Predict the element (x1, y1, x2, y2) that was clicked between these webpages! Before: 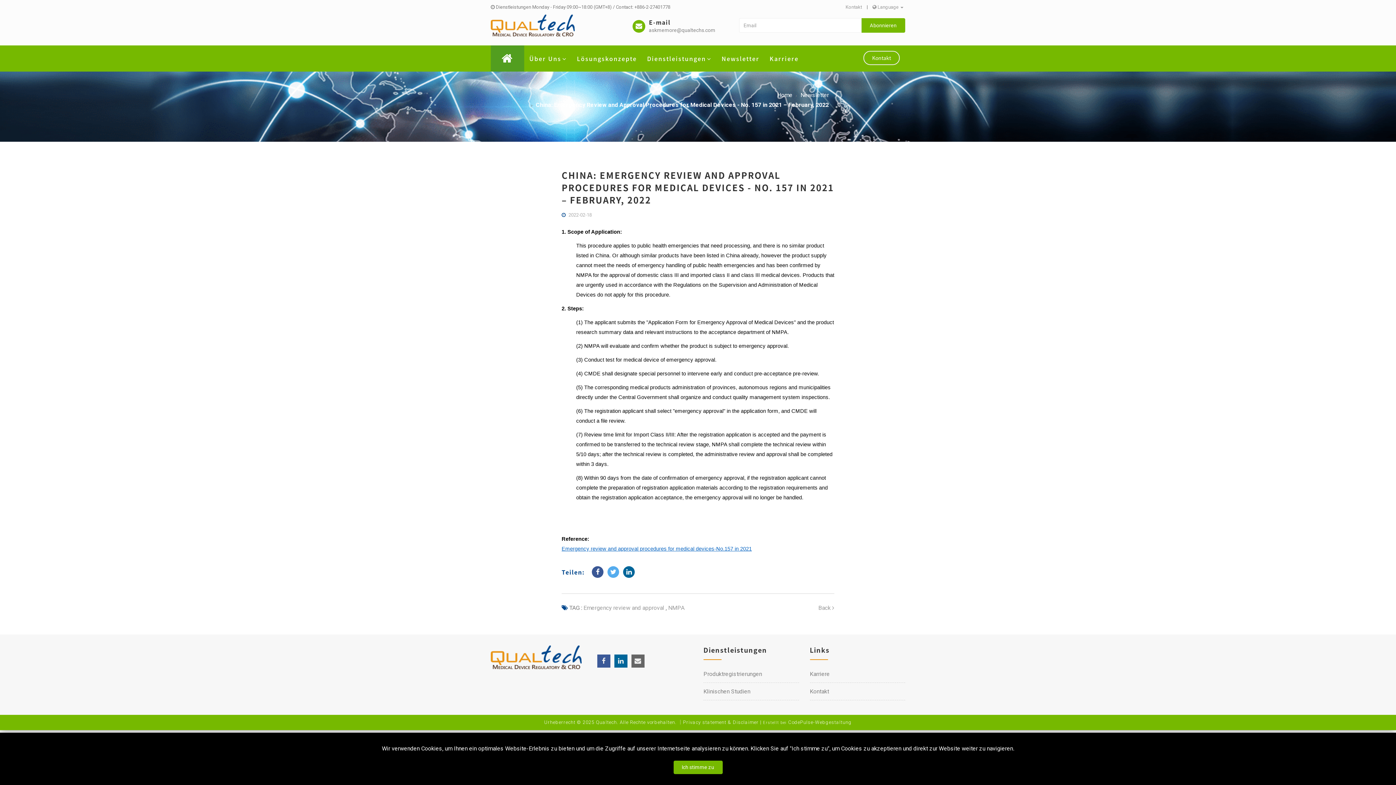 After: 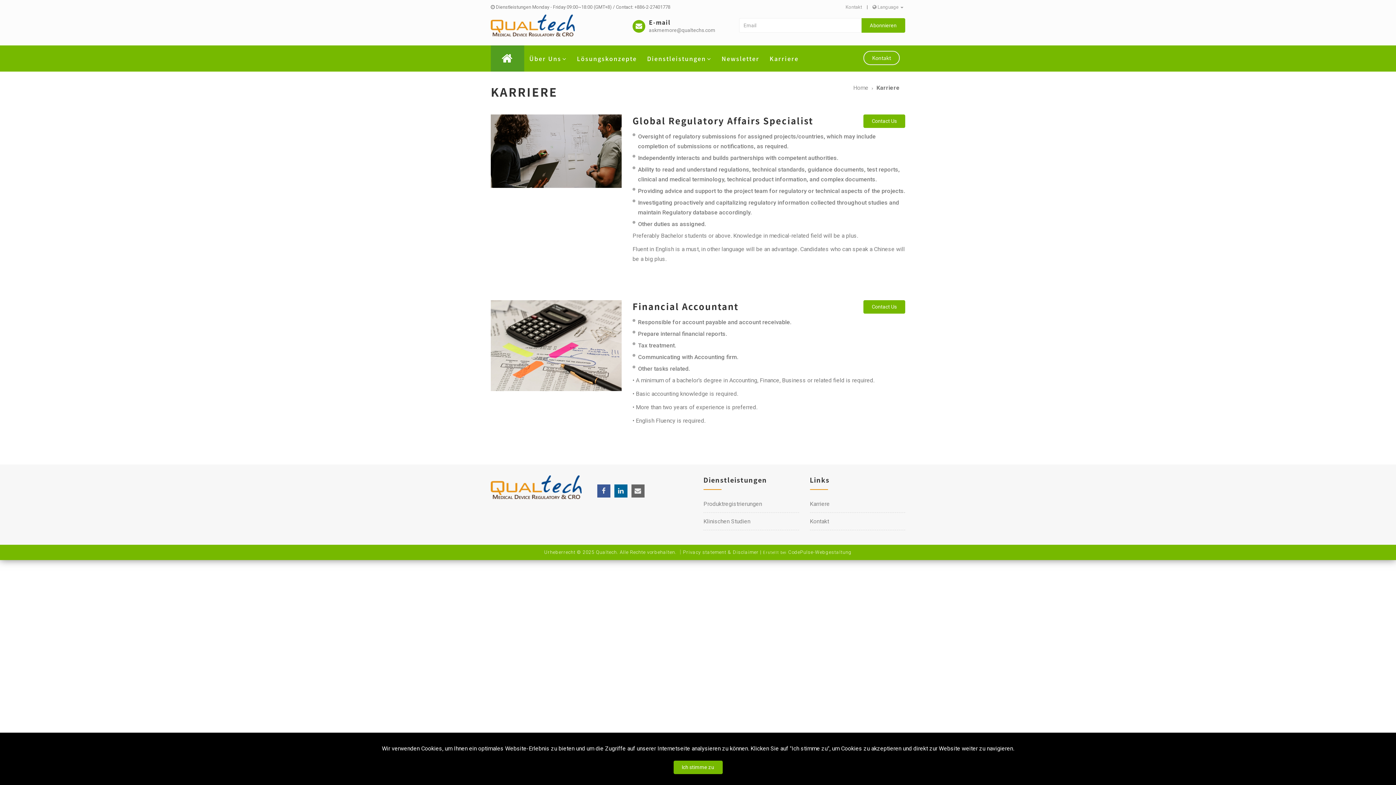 Action: bbox: (810, 670, 830, 677) label: Karriere